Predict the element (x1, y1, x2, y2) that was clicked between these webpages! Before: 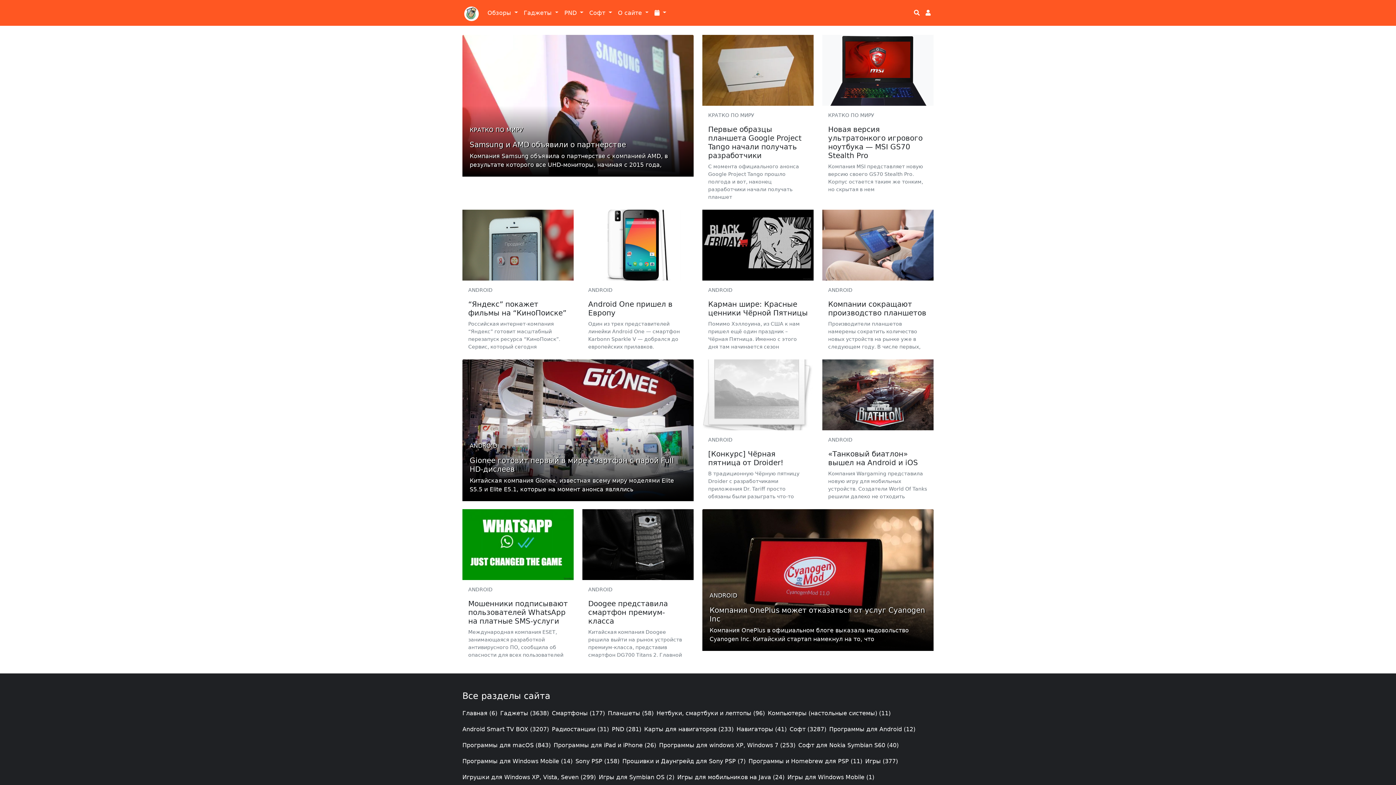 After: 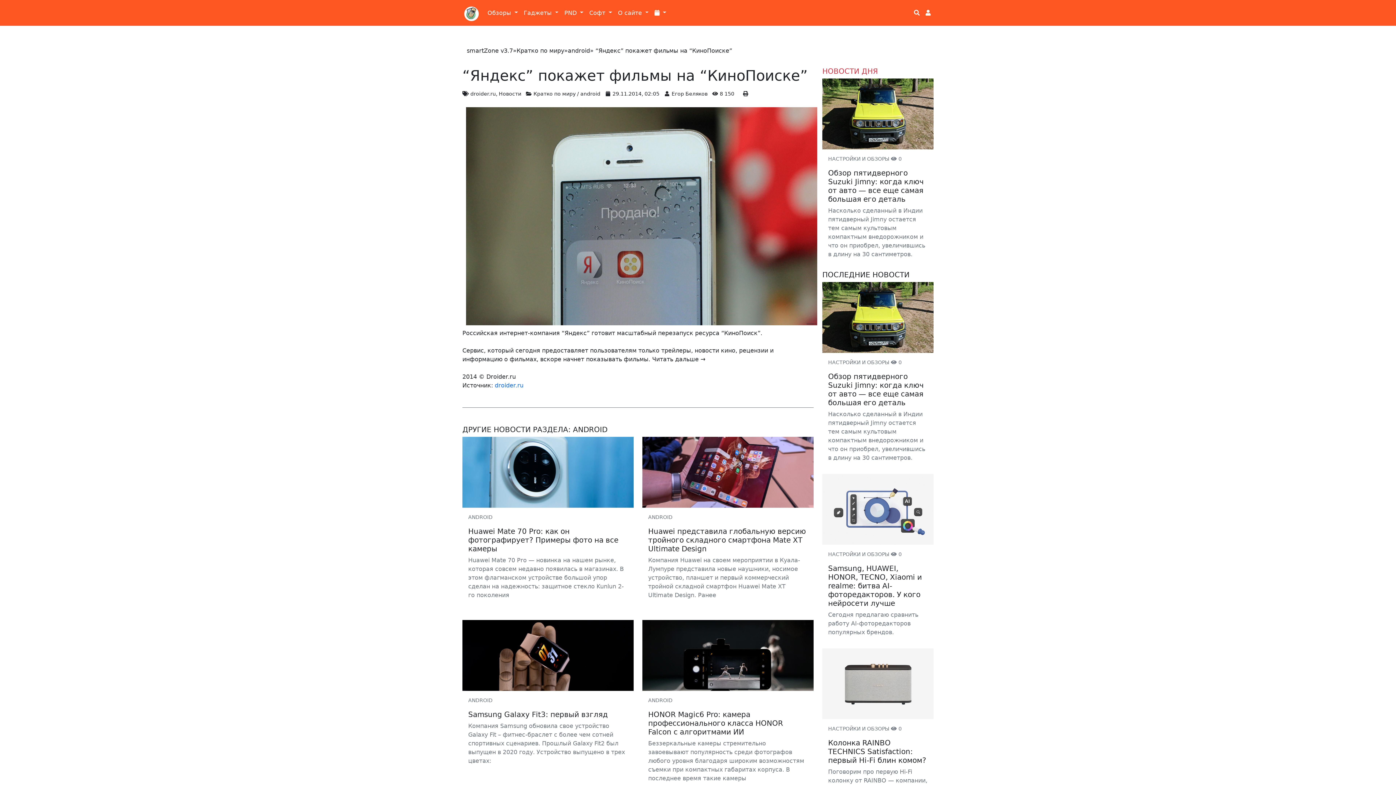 Action: bbox: (462, 209, 573, 280)